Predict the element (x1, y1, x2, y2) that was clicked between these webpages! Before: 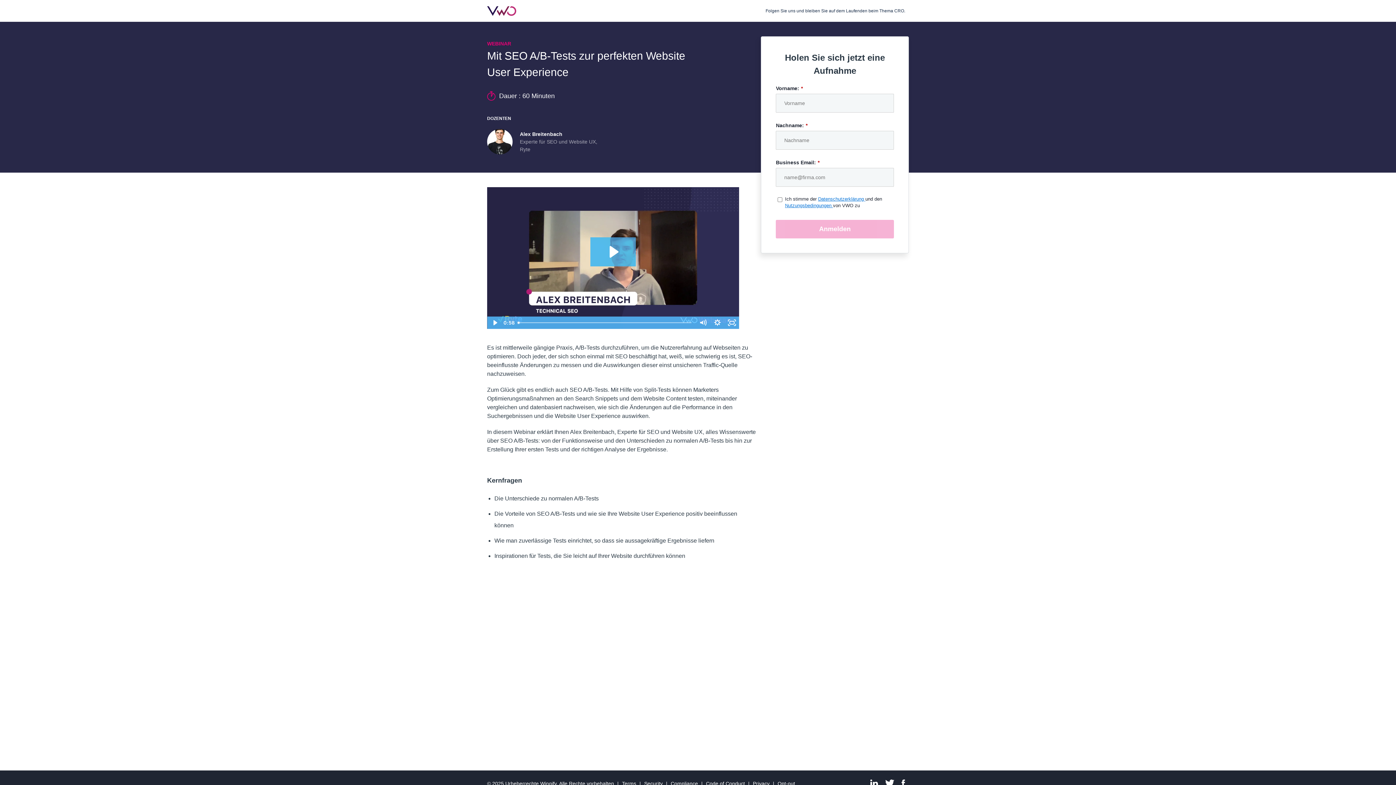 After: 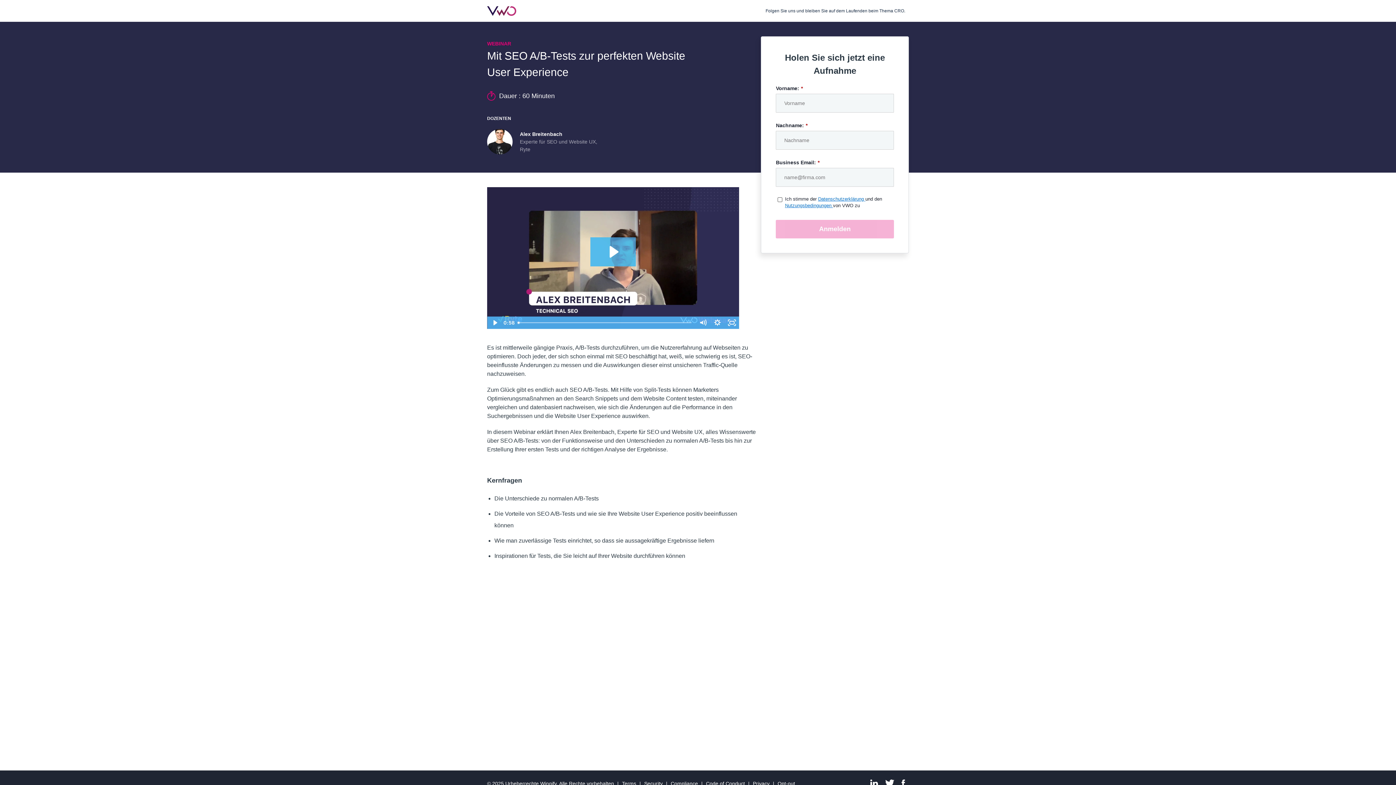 Action: label: Nutzungsbedingungen  bbox: (785, 202, 833, 208)